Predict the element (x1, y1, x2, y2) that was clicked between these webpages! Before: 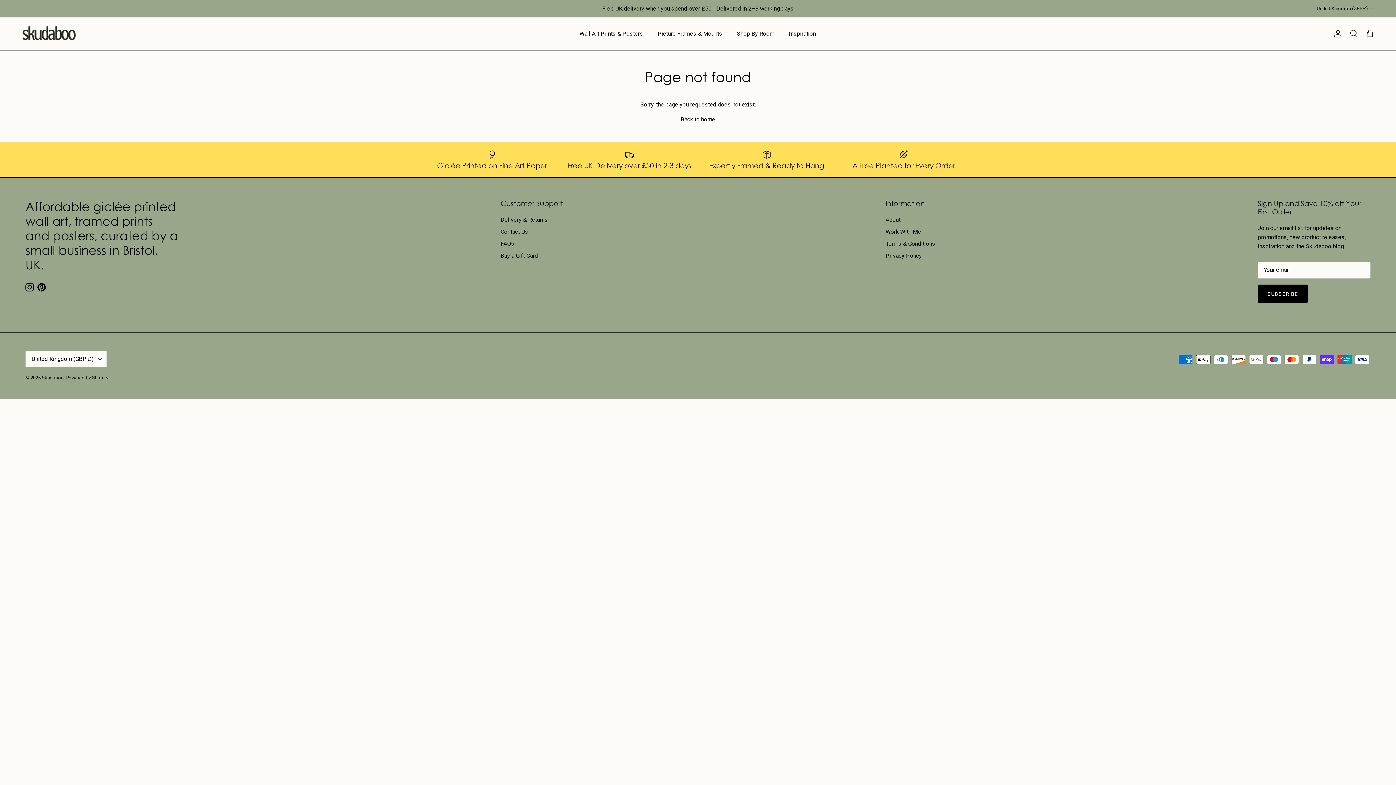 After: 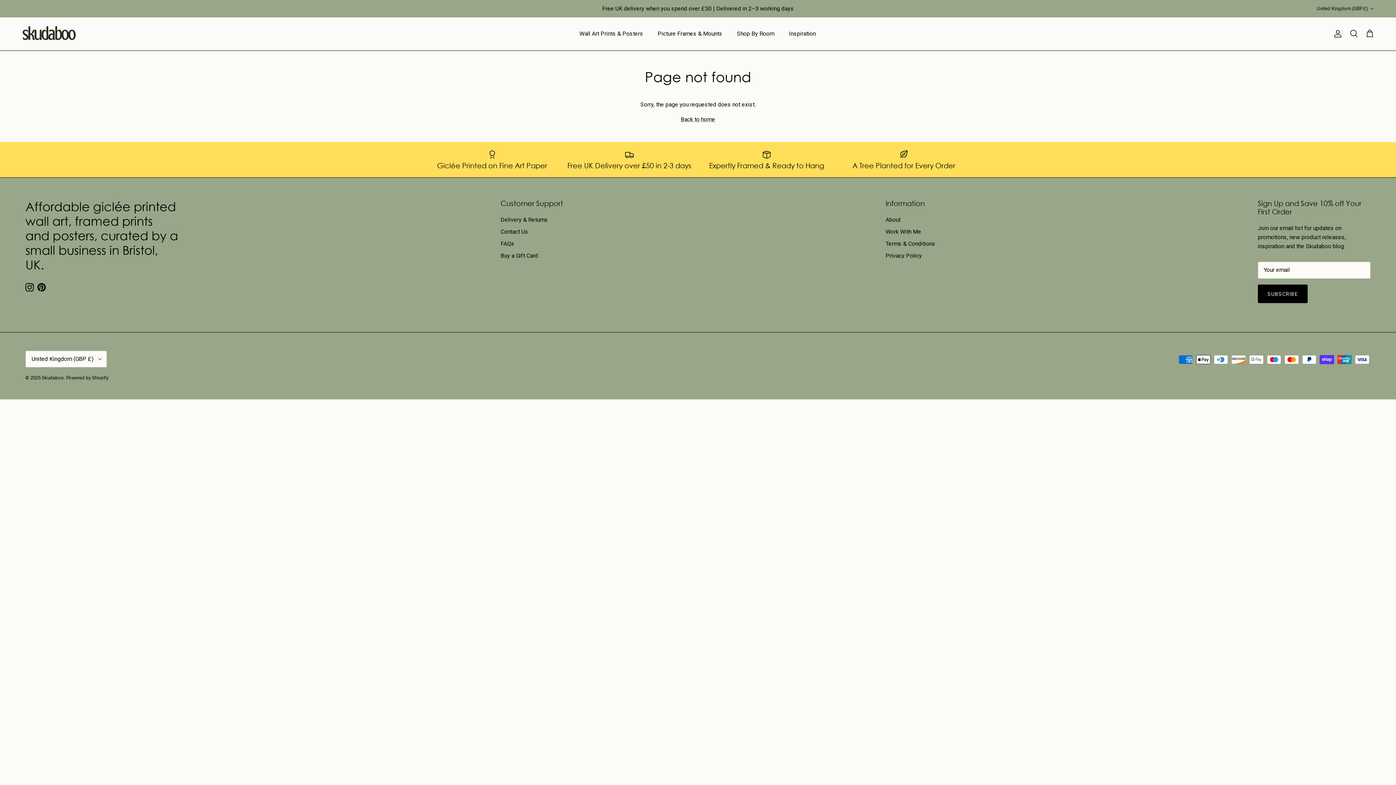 Action: label: Shop By Room bbox: (730, 21, 781, 46)